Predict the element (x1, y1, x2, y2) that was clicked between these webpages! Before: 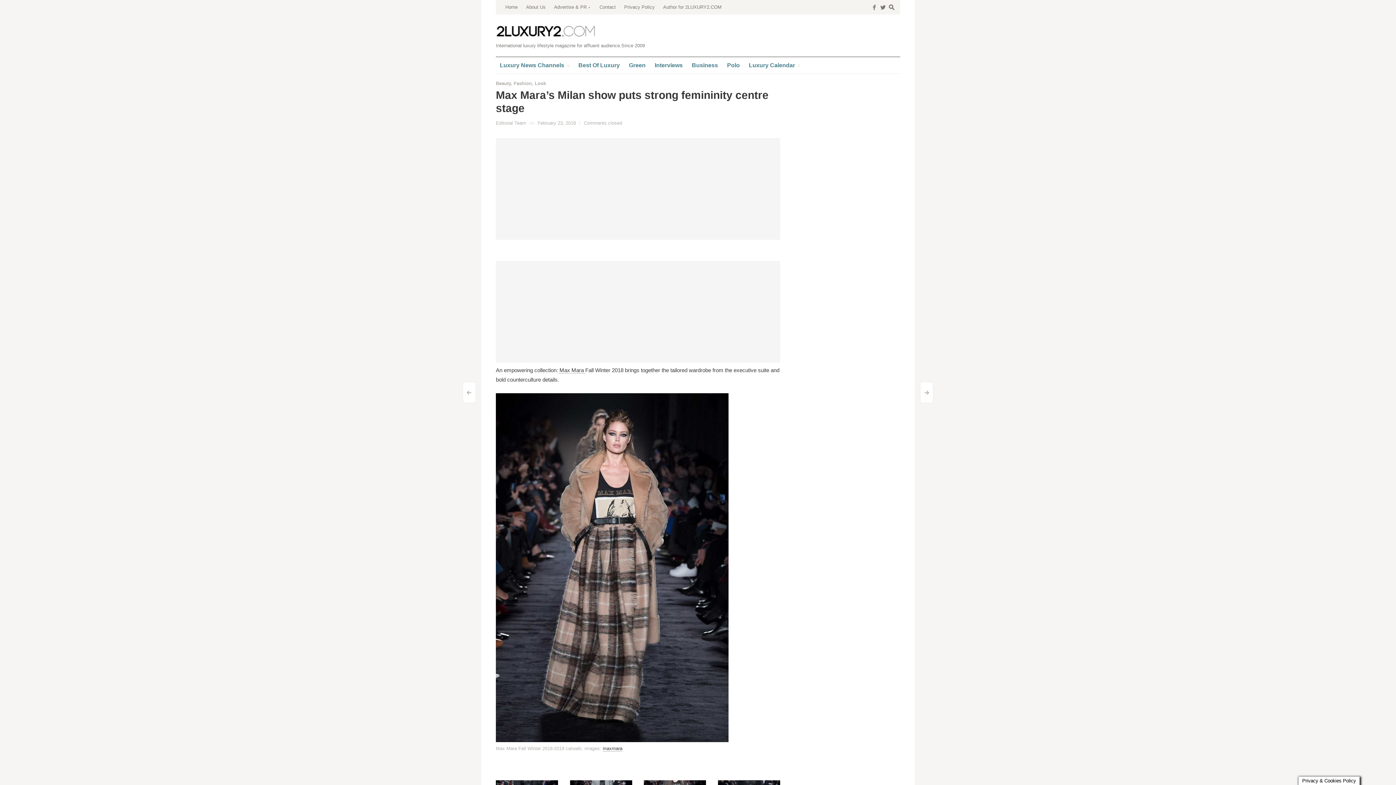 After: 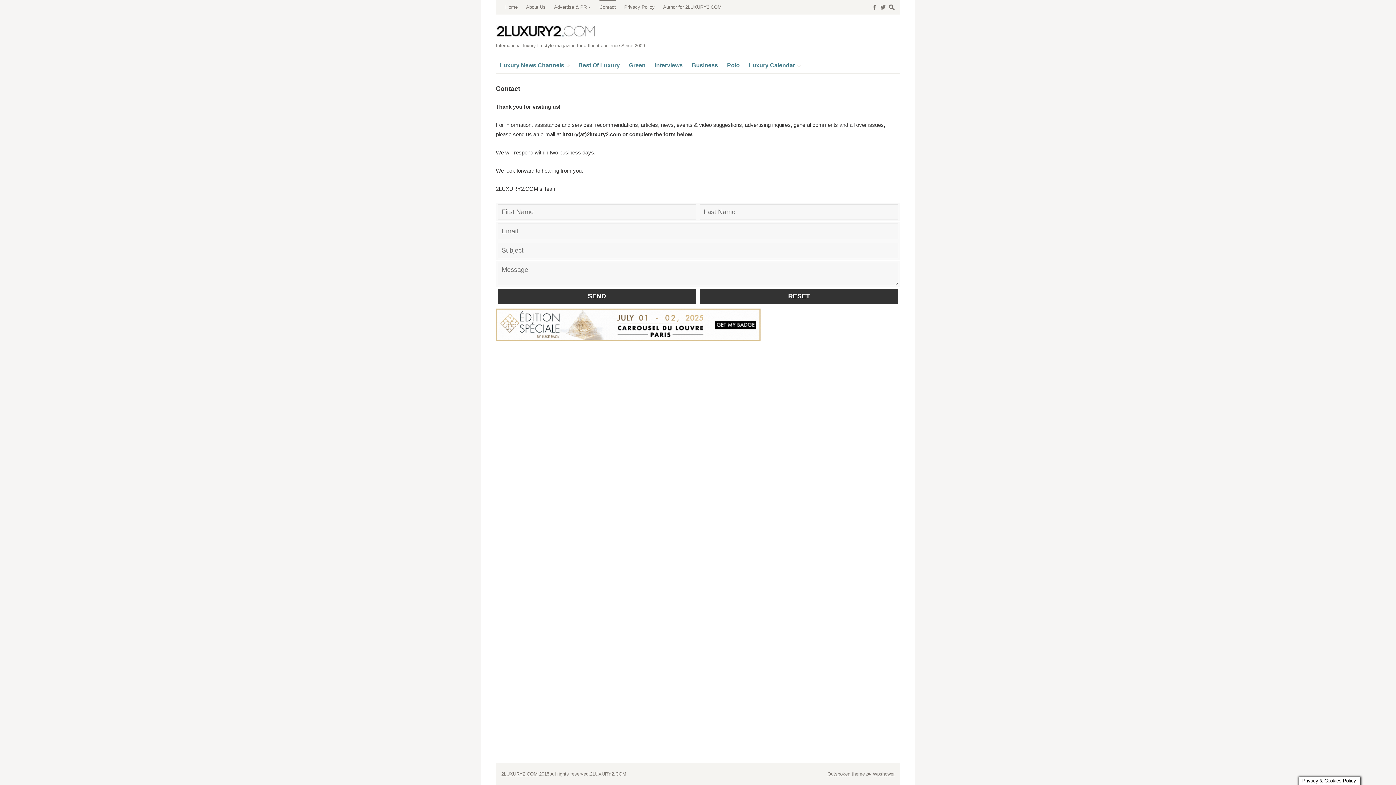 Action: bbox: (599, 0, 616, 14) label: Contact